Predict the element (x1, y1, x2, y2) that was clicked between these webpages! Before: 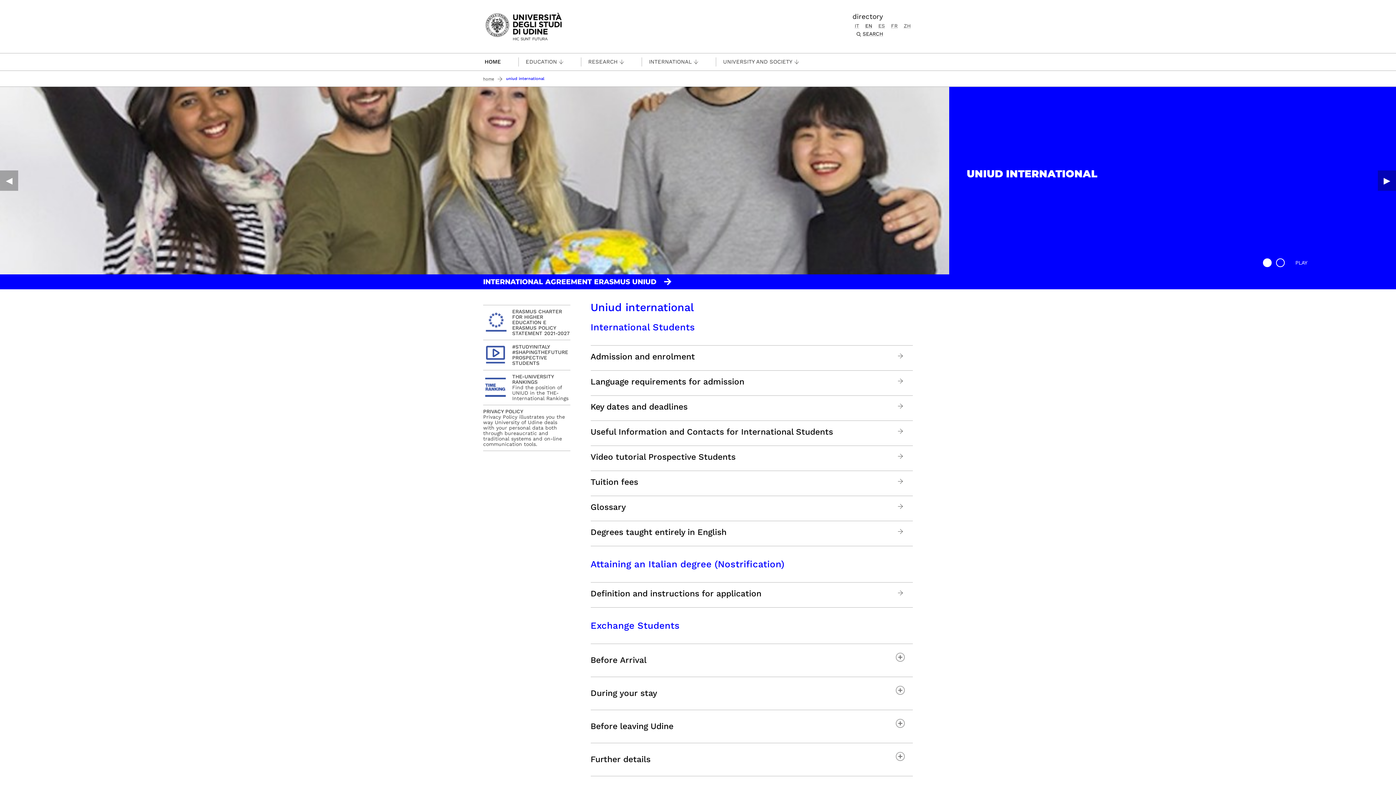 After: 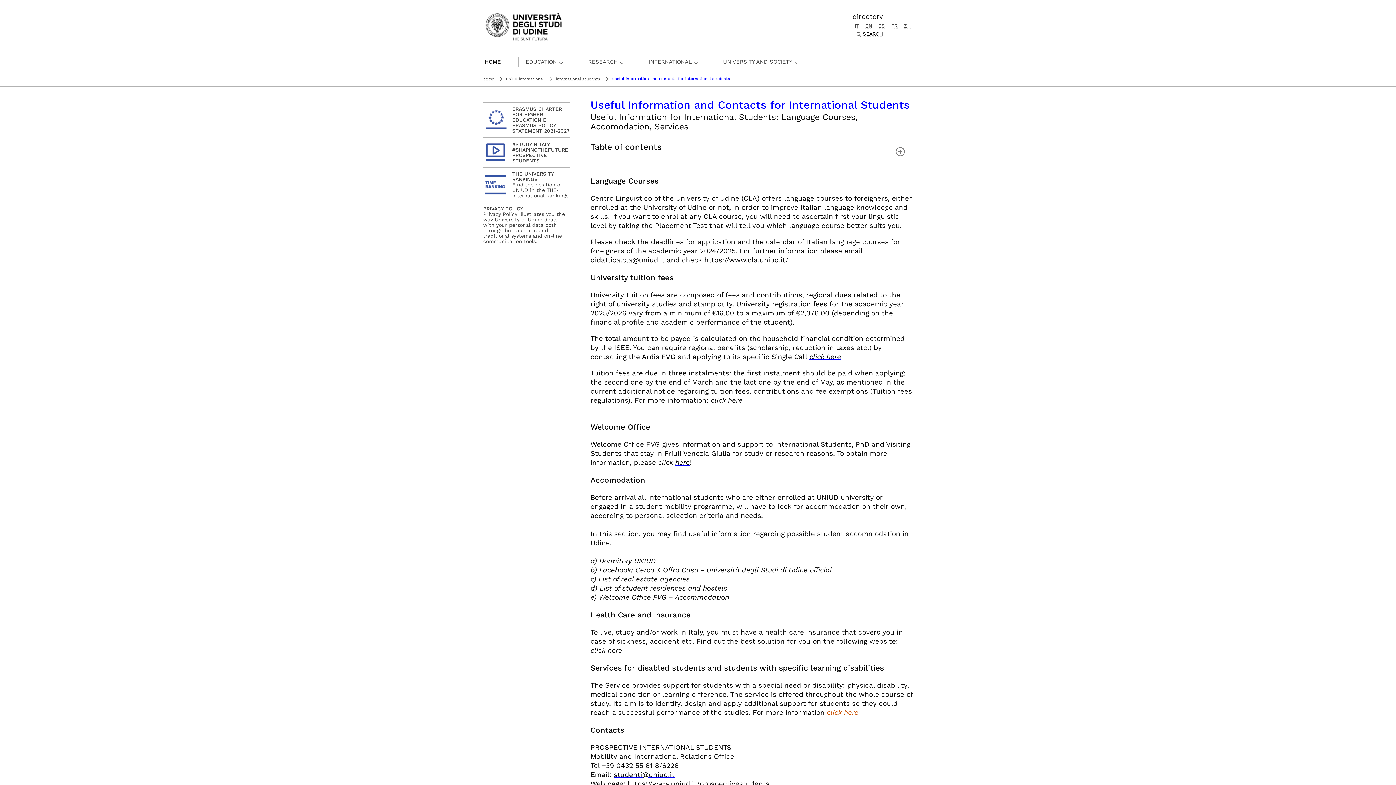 Action: label: Useful Information and Contacts for International Students bbox: (896, 427, 905, 436)